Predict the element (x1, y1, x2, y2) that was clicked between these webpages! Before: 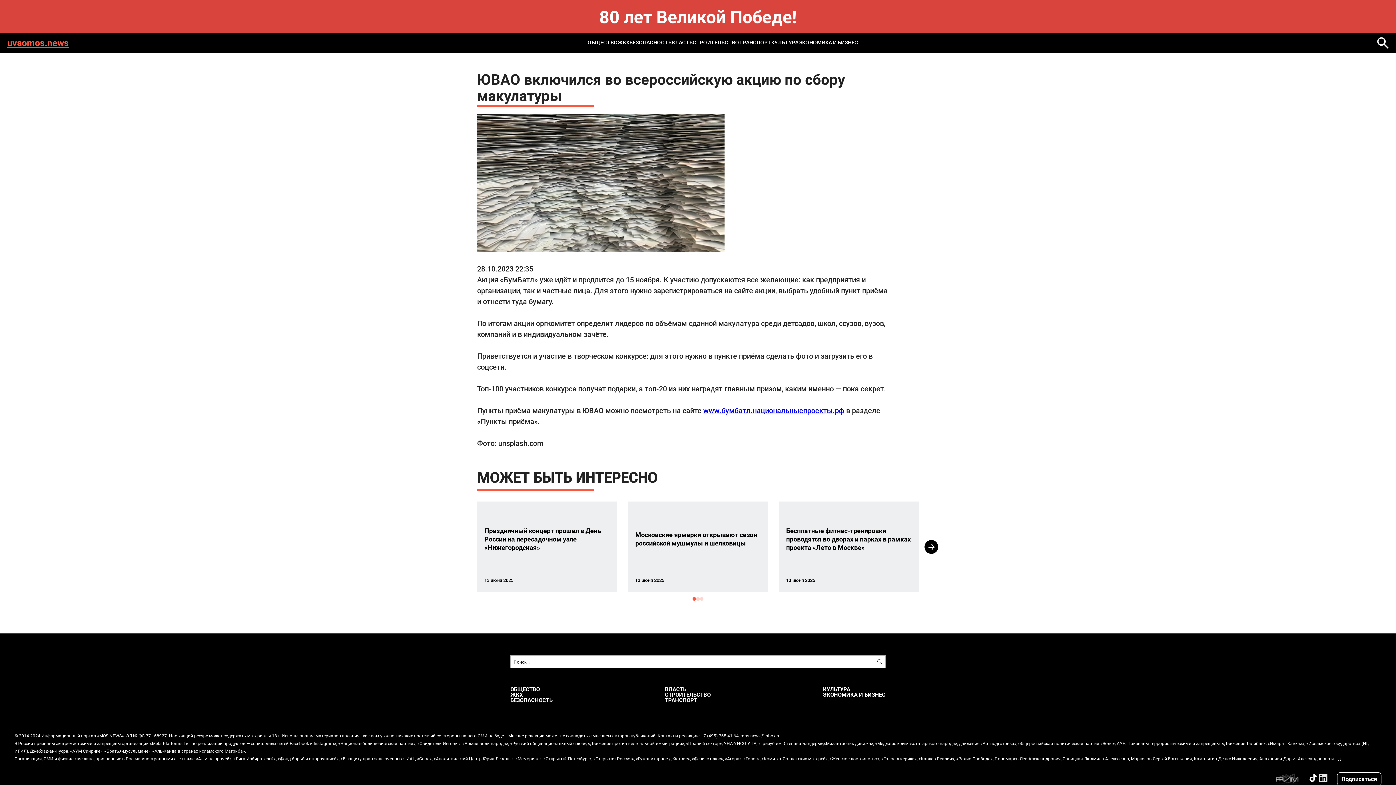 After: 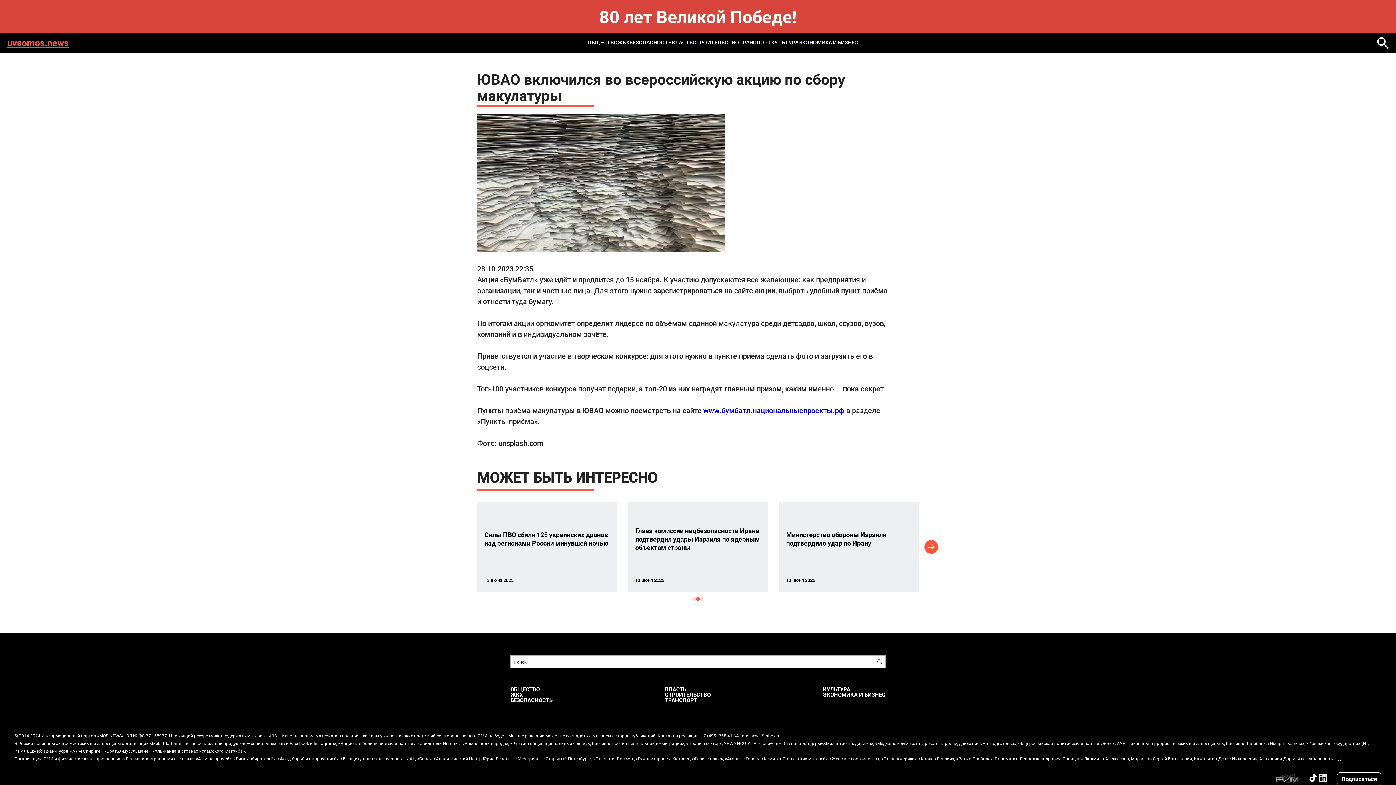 Action: bbox: (924, 540, 938, 554) label: Next